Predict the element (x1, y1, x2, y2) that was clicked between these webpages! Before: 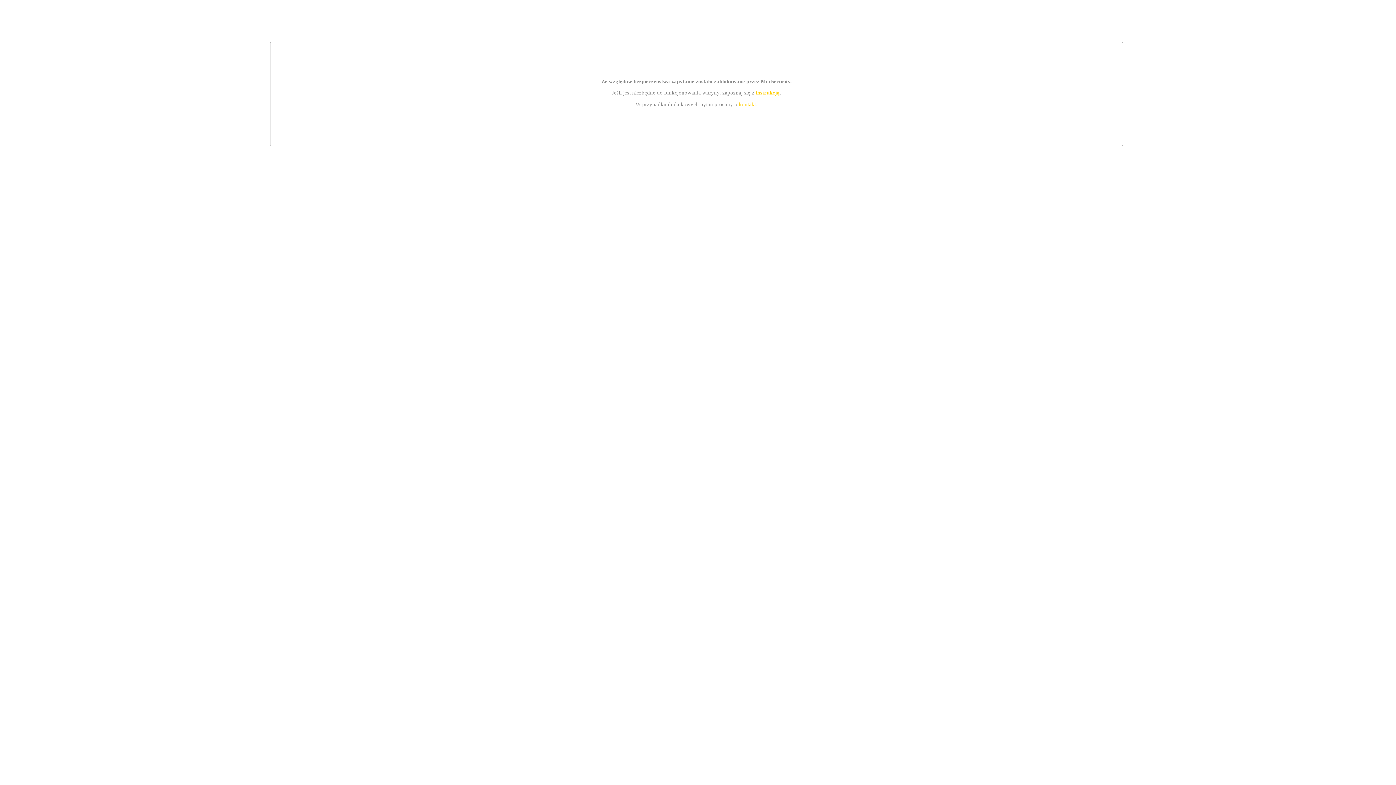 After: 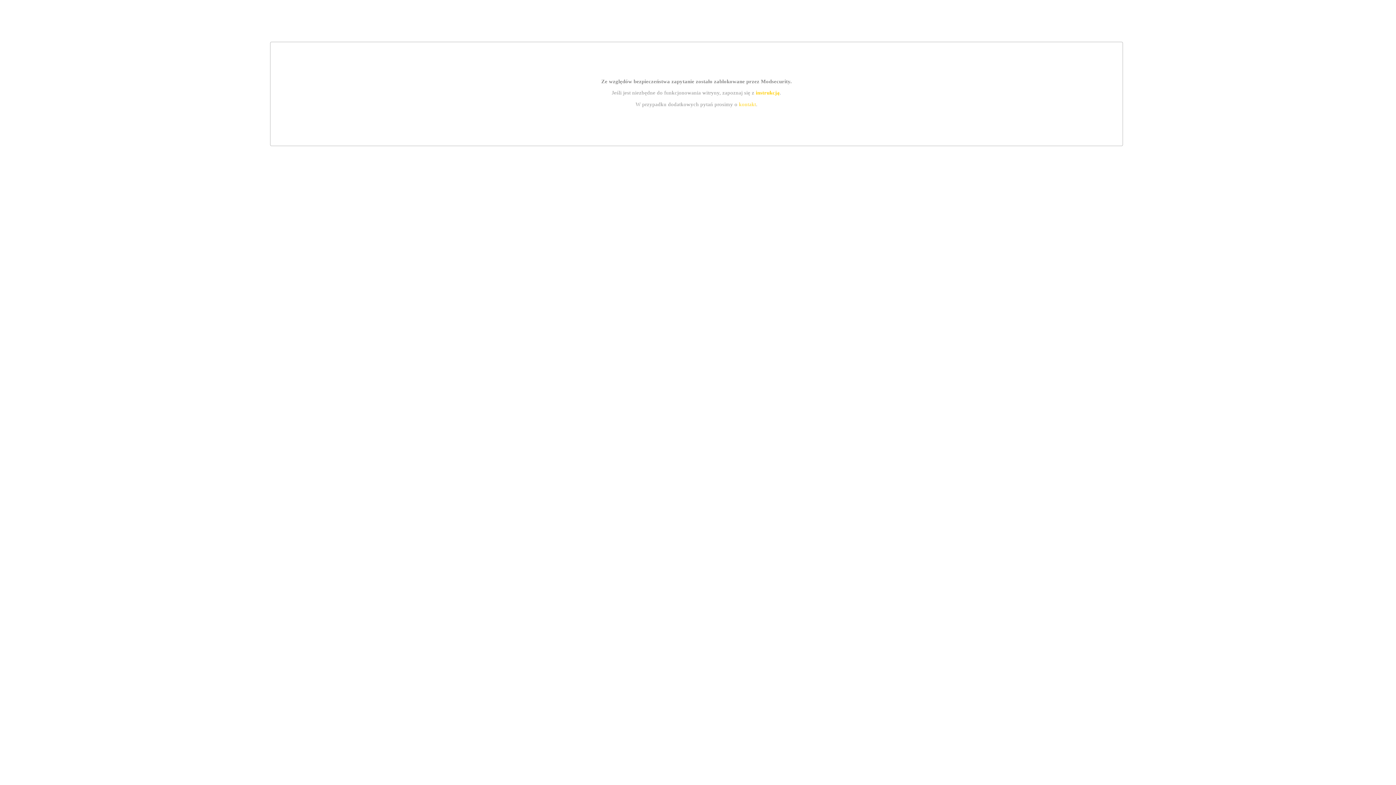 Action: bbox: (755, 89, 779, 95) label: instrukcją